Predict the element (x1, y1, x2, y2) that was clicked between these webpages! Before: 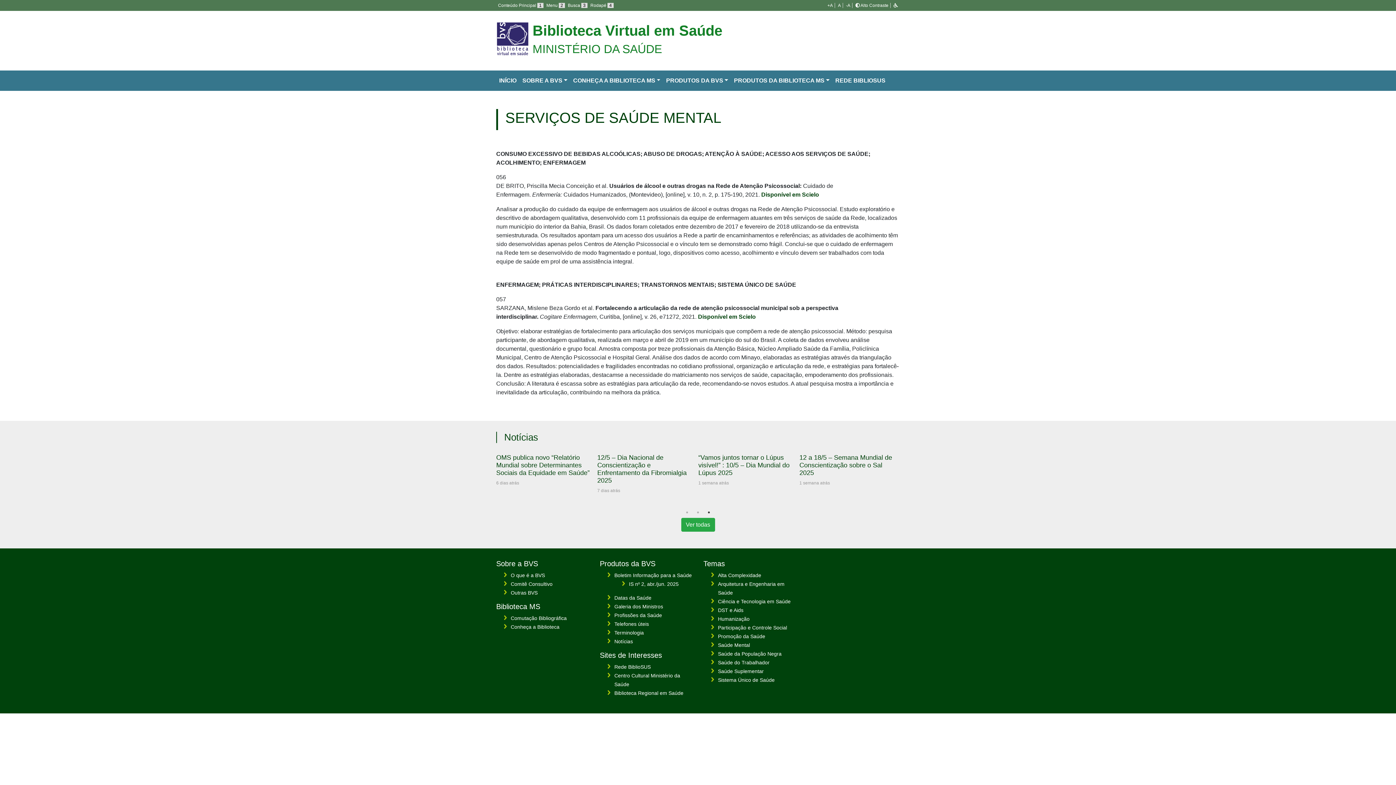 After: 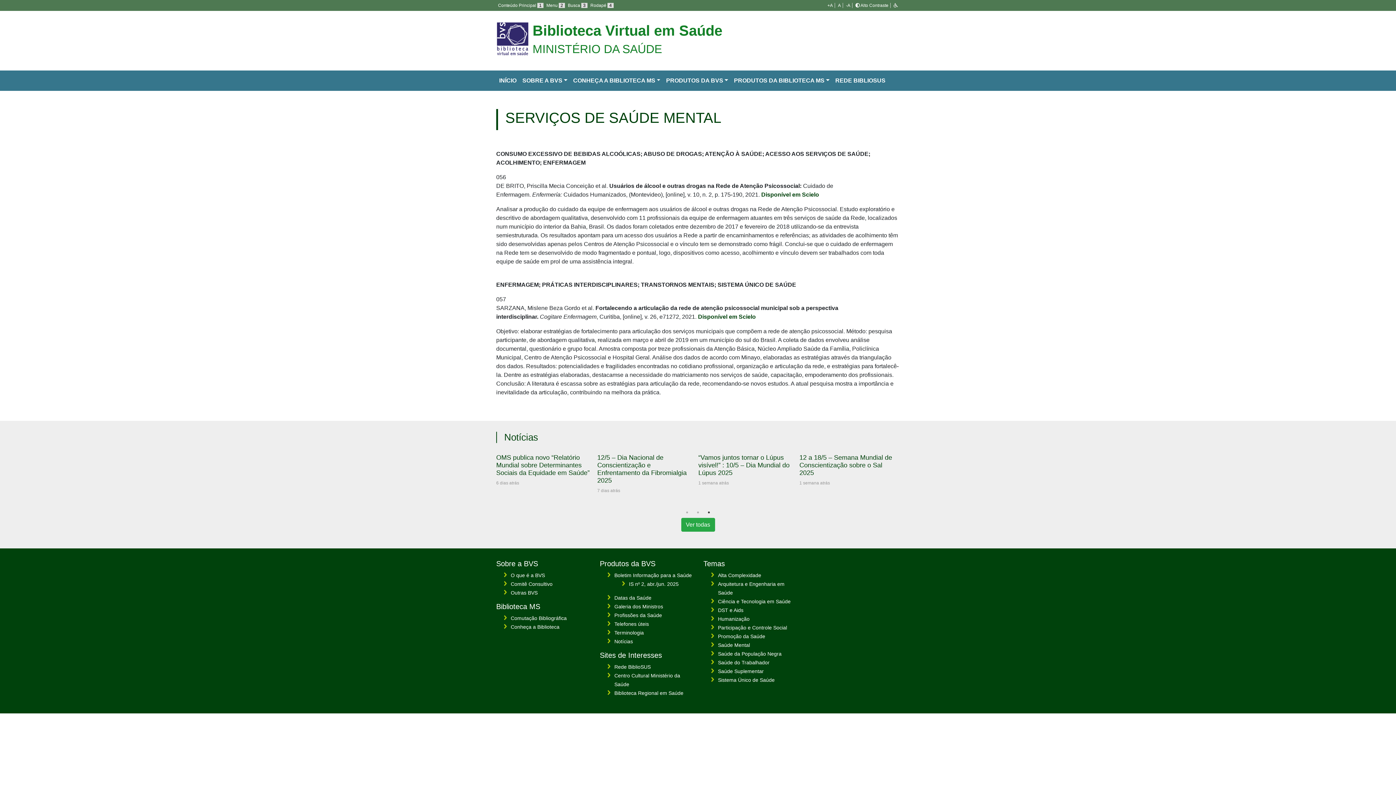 Action: bbox: (892, 2, 900, 8)